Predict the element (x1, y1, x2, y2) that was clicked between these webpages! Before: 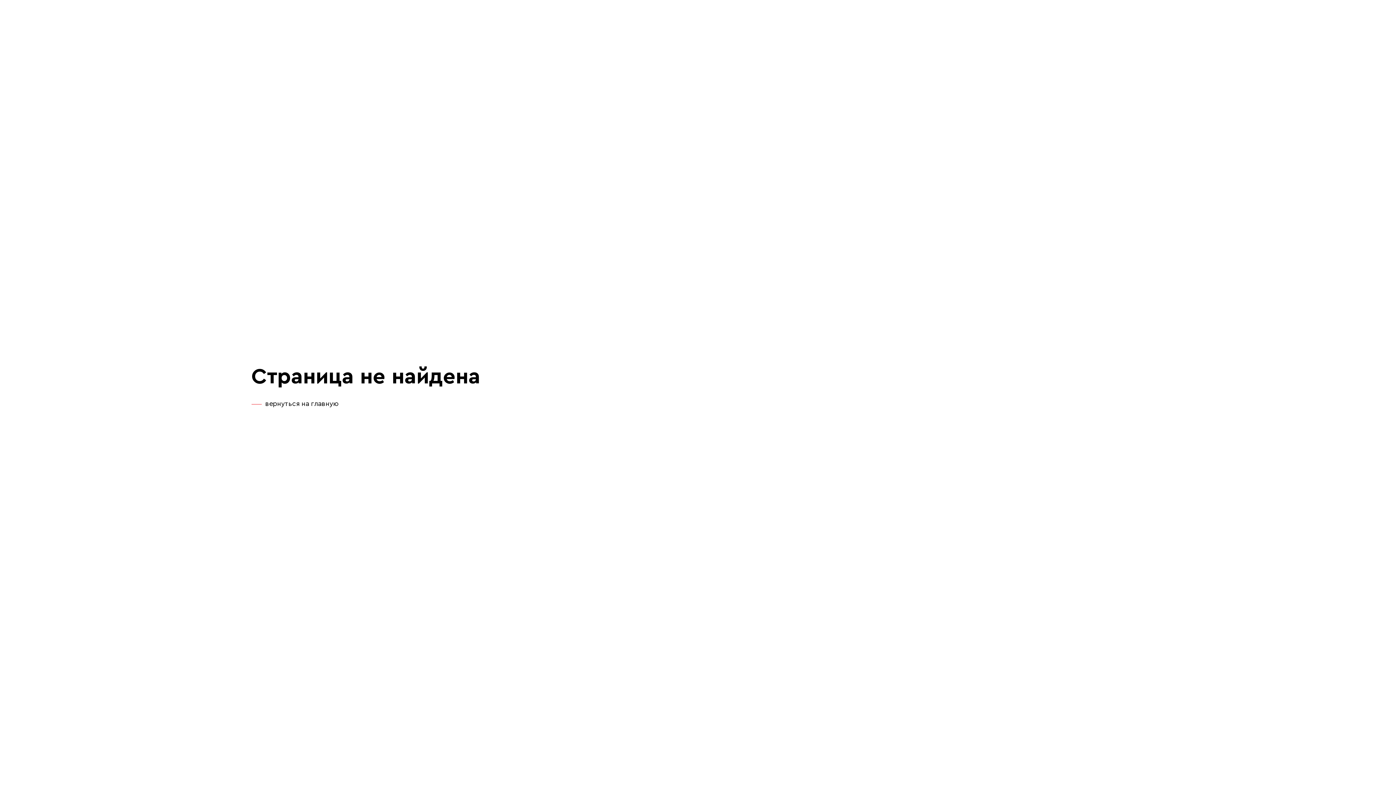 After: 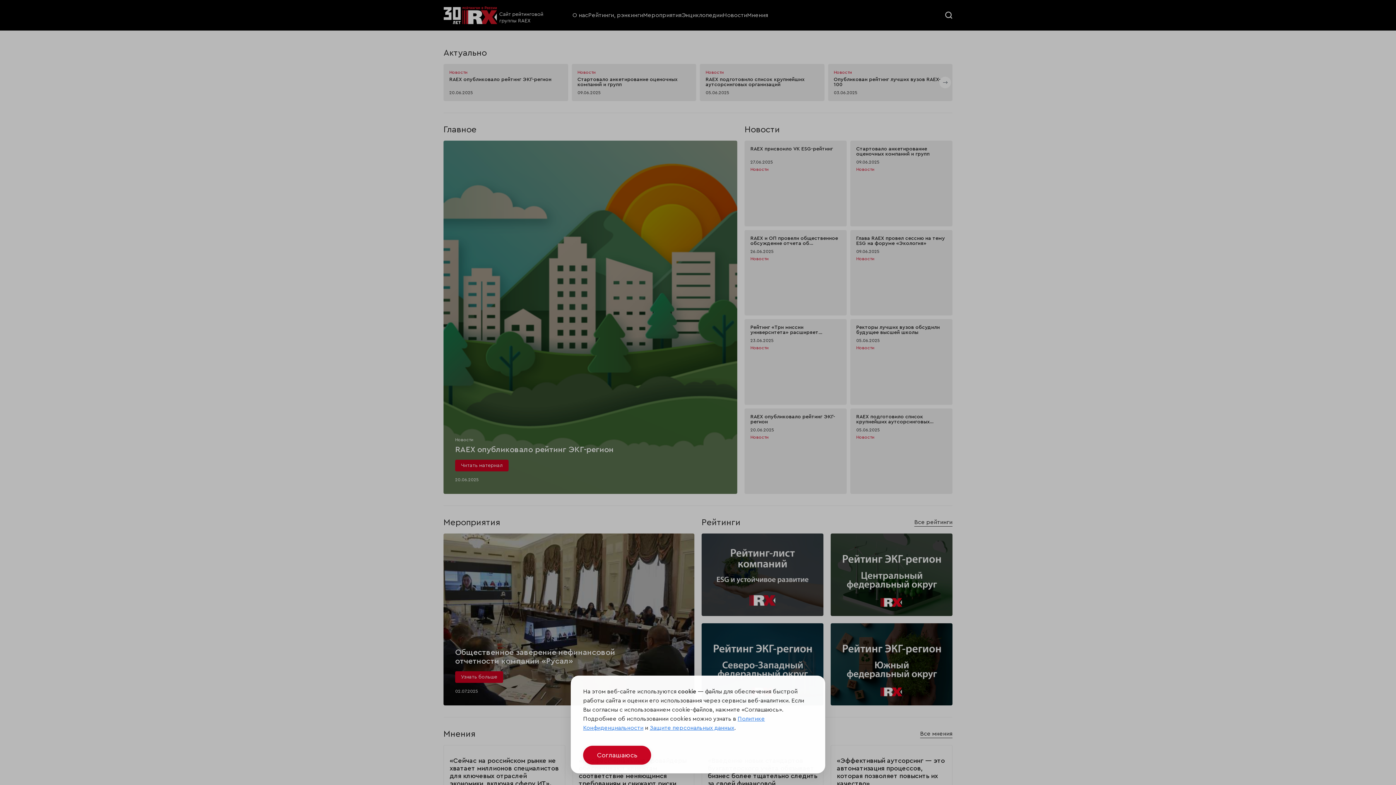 Action: bbox: (251, 400, 338, 408) label: вернуться на главную